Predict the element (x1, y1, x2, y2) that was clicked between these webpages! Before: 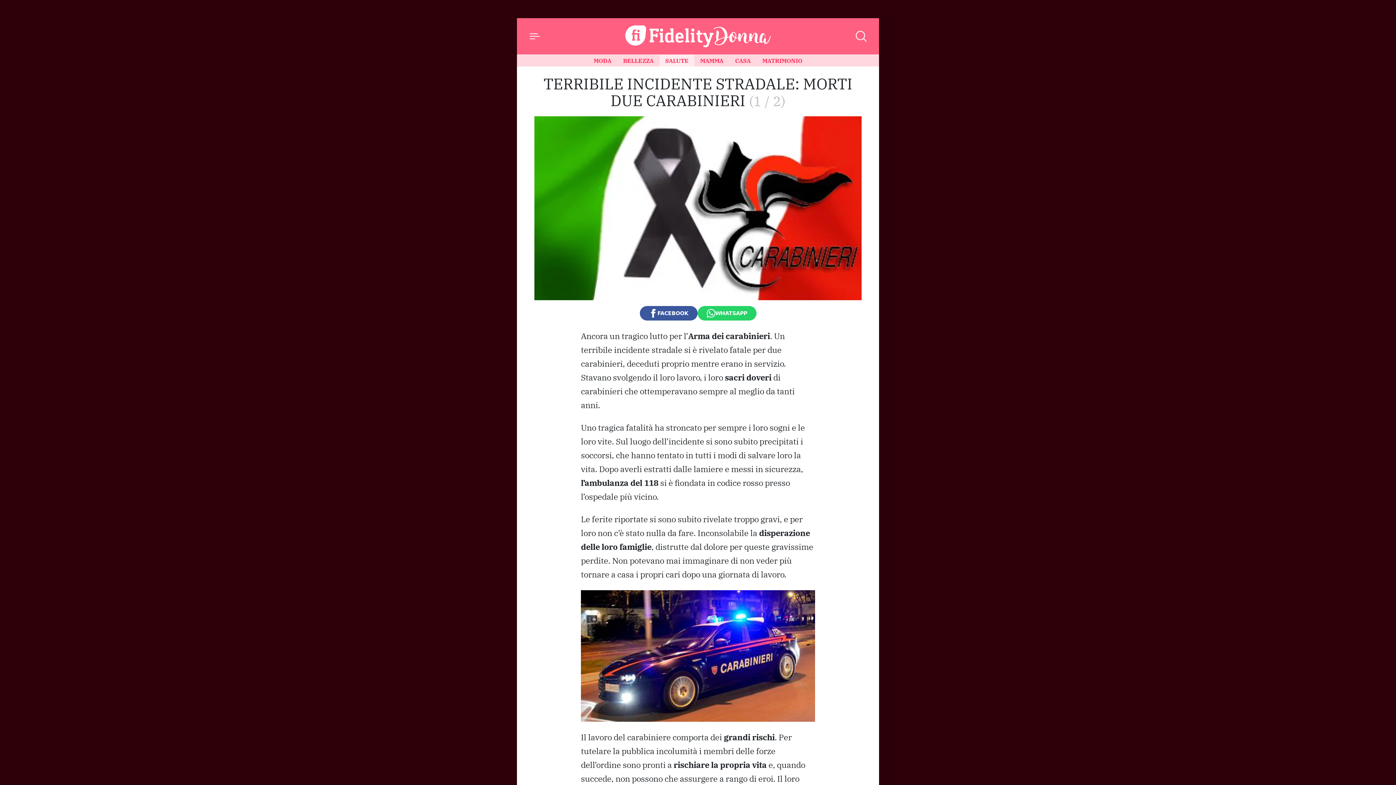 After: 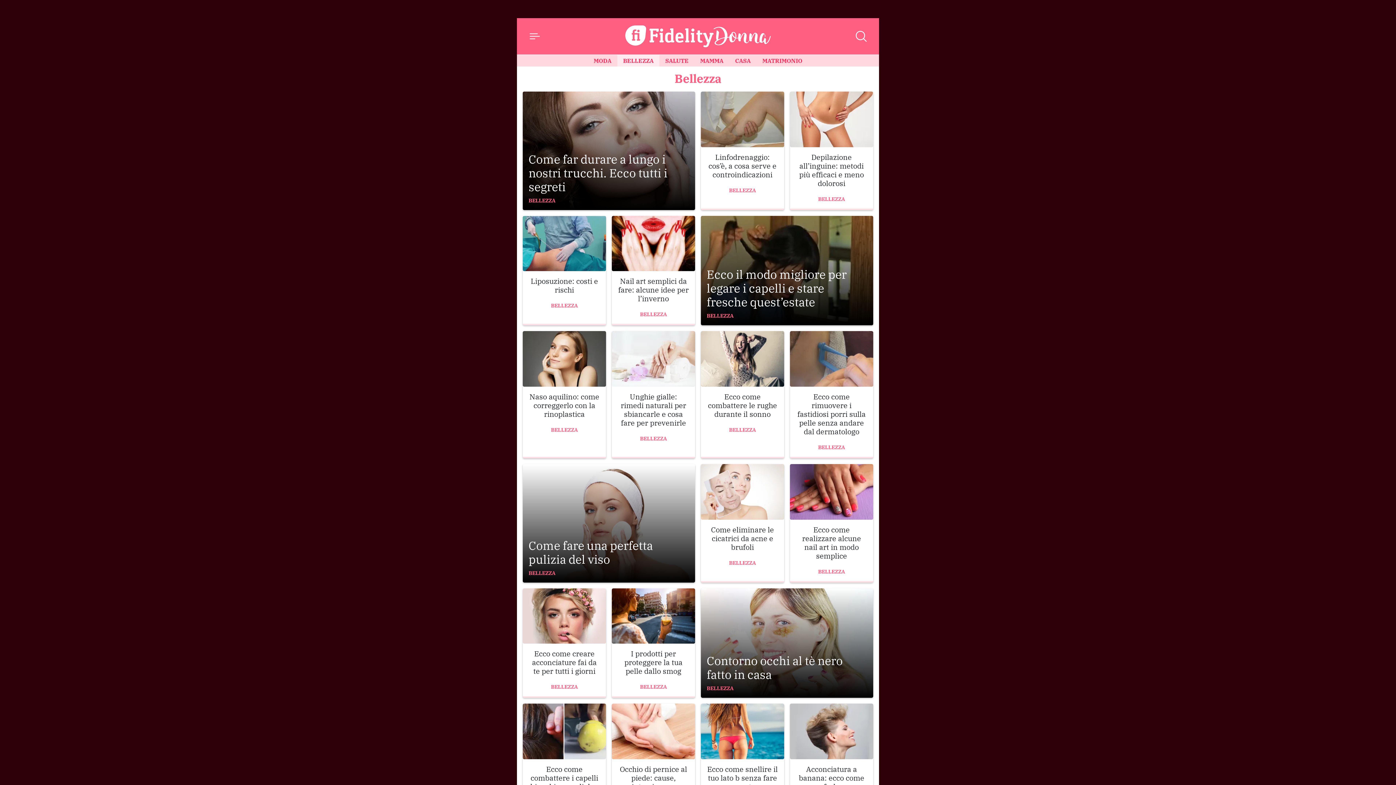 Action: bbox: (617, 54, 659, 66) label: BELLEZZA